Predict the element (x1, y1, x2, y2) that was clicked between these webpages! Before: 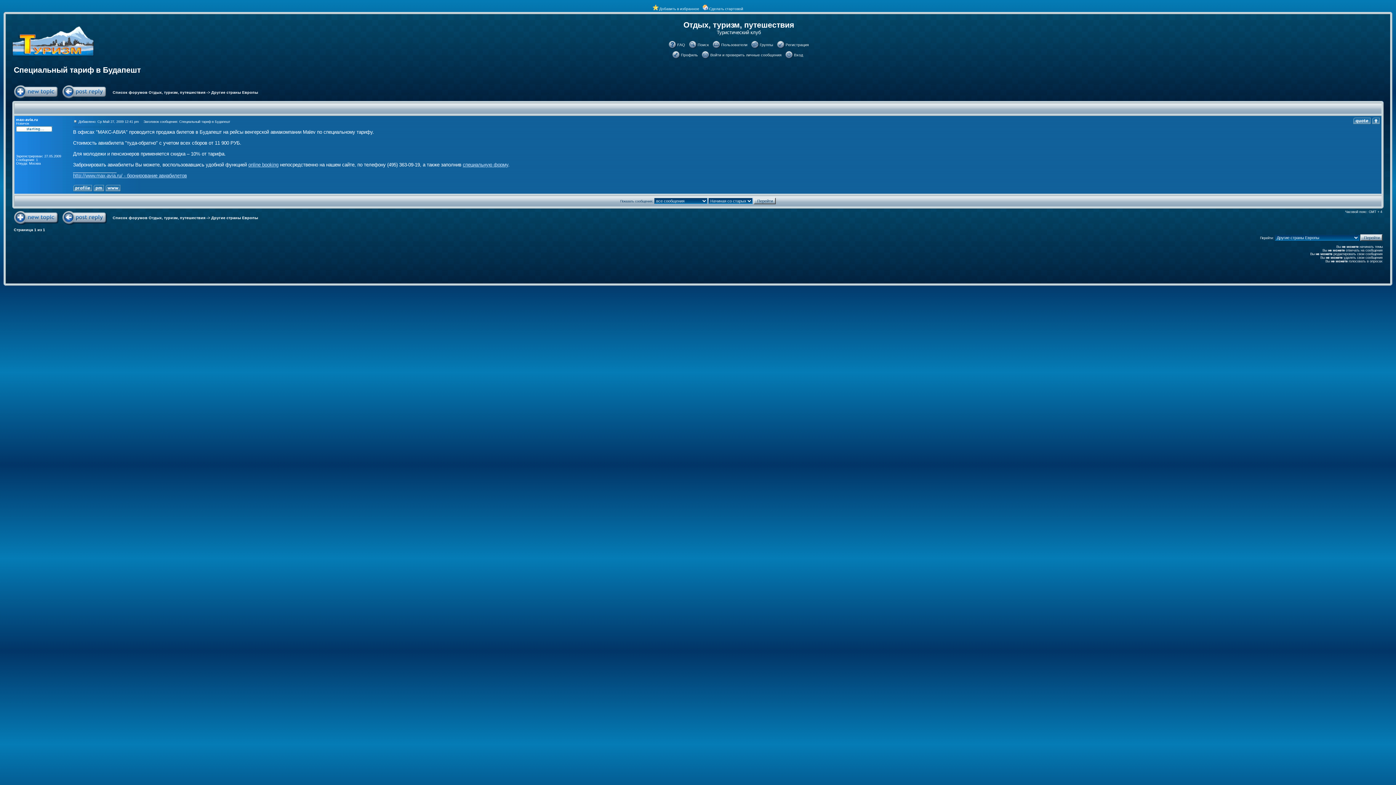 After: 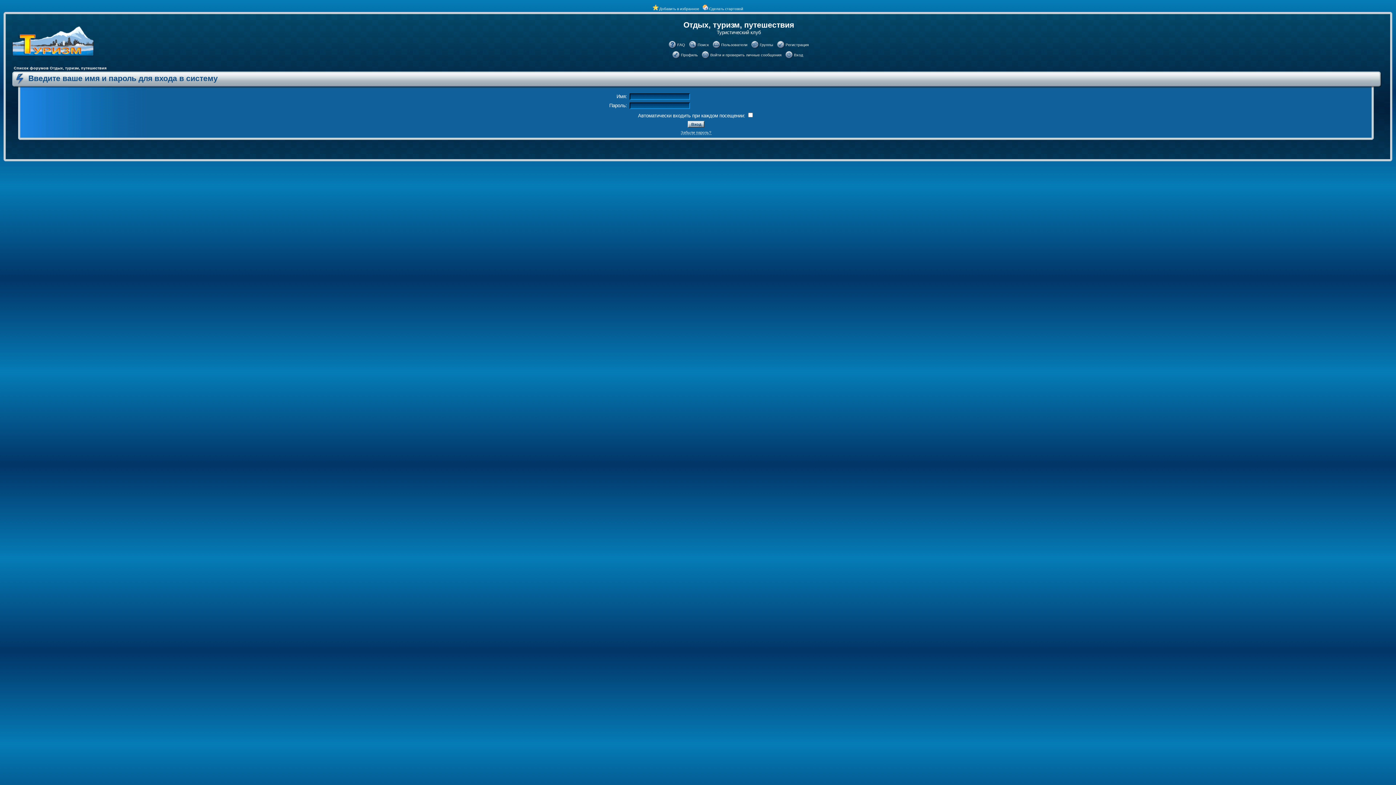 Action: bbox: (62, 88, 107, 93)